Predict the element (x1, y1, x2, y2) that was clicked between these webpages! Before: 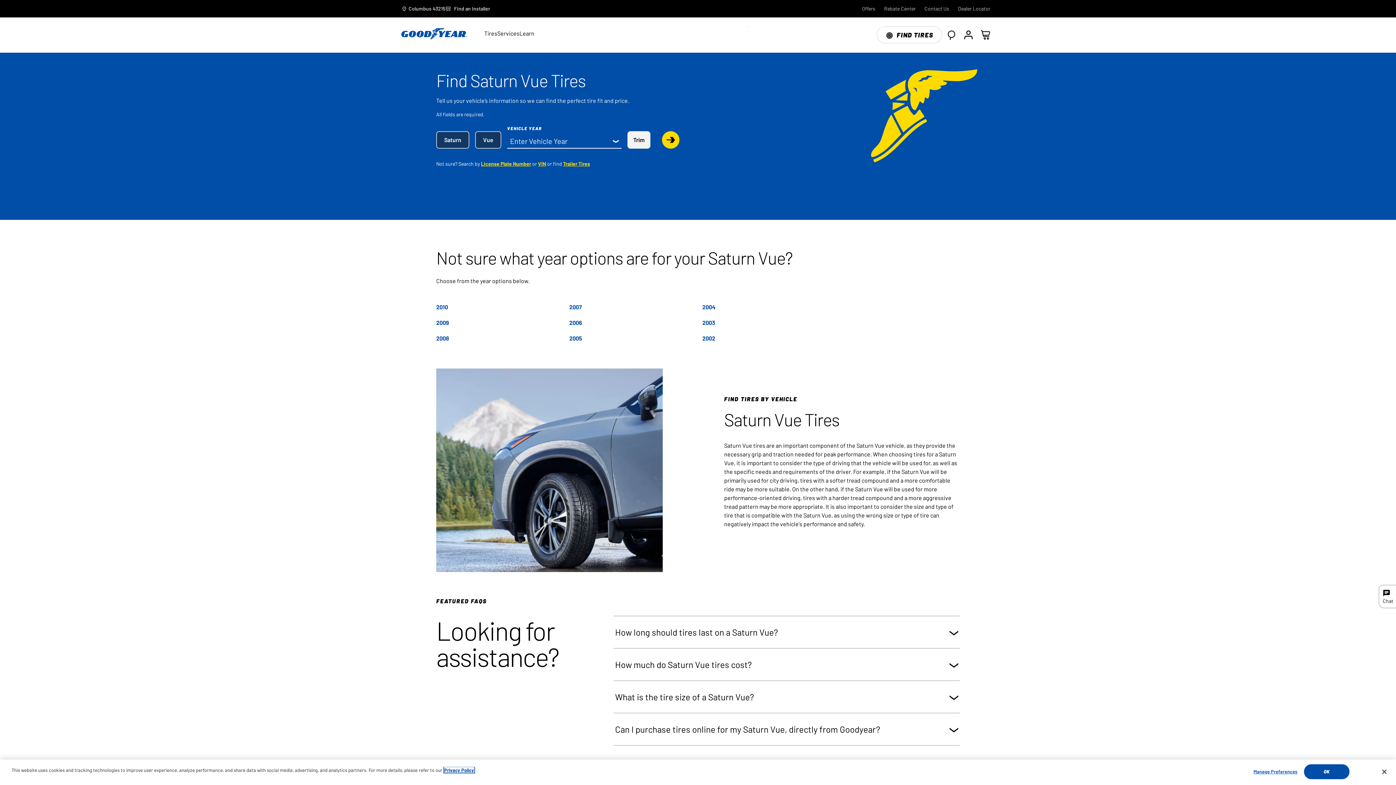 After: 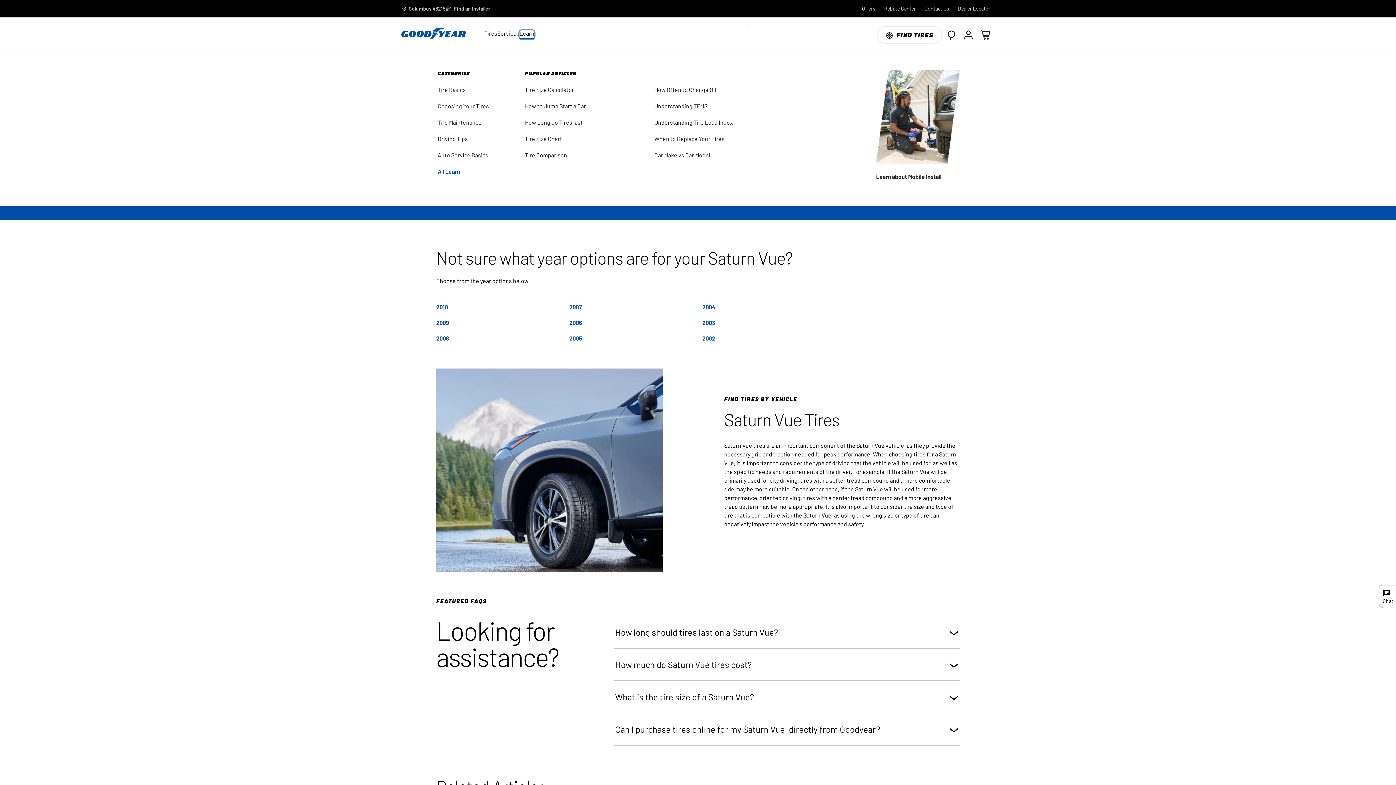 Action: label: Learn bbox: (519, 30, 534, 39)